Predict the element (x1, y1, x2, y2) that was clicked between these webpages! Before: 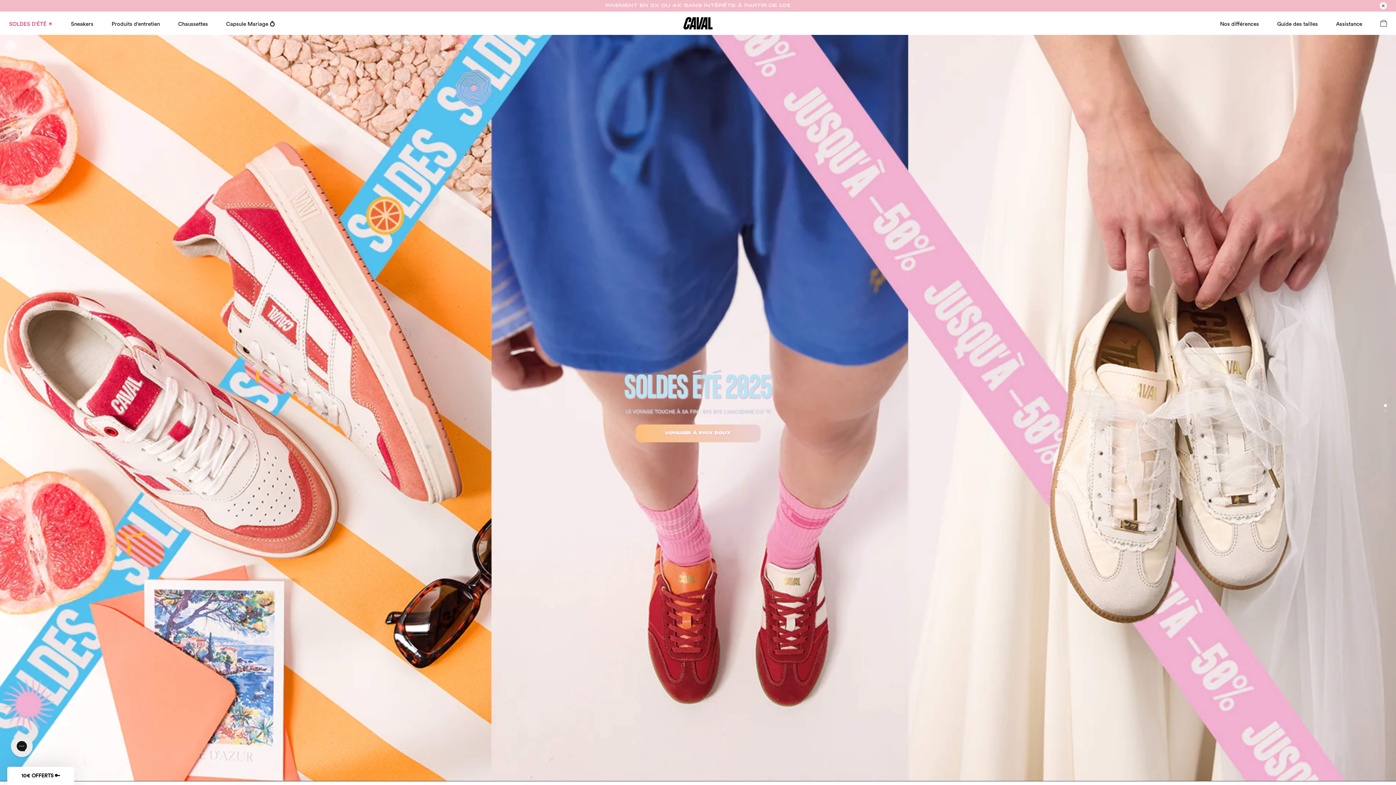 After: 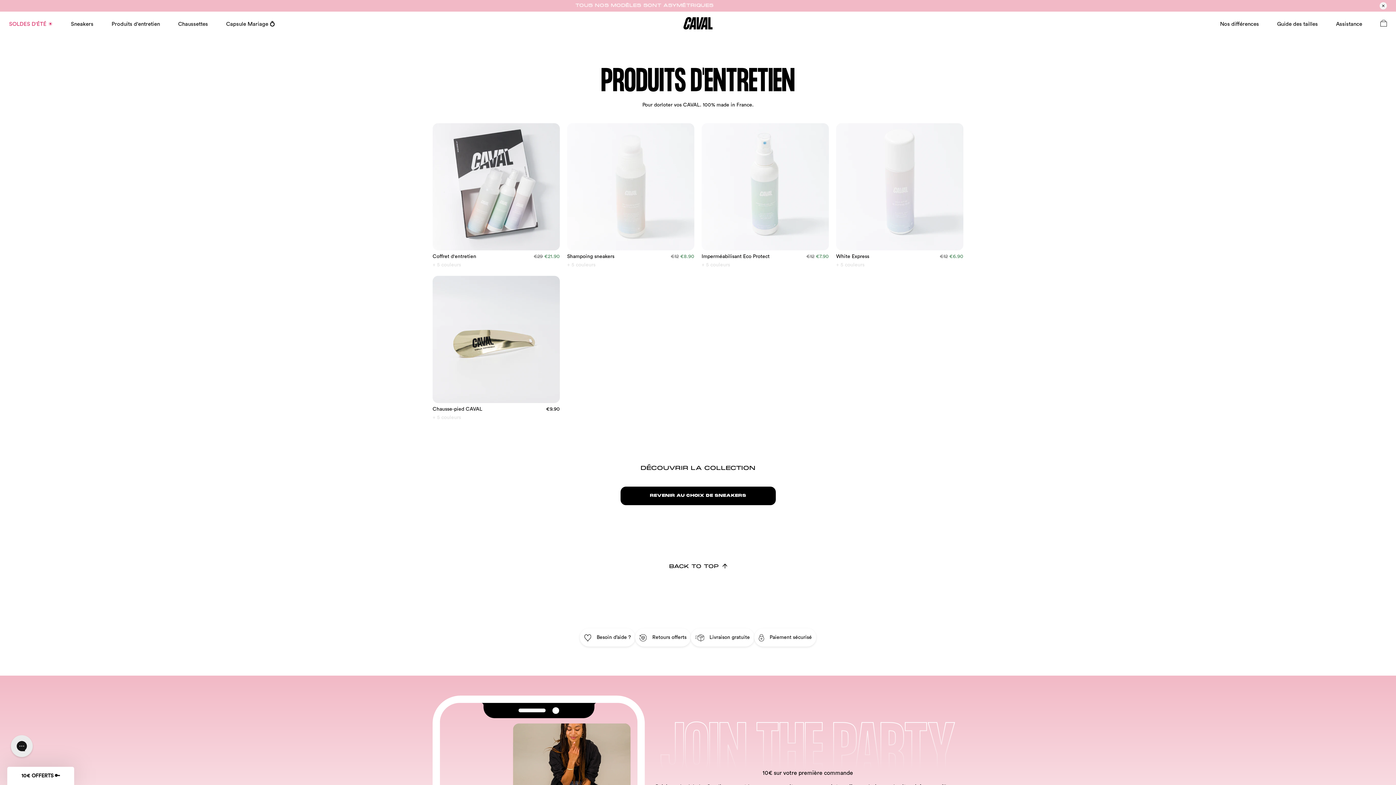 Action: label: Produits d'entretien bbox: (102, 11, 169, 34)